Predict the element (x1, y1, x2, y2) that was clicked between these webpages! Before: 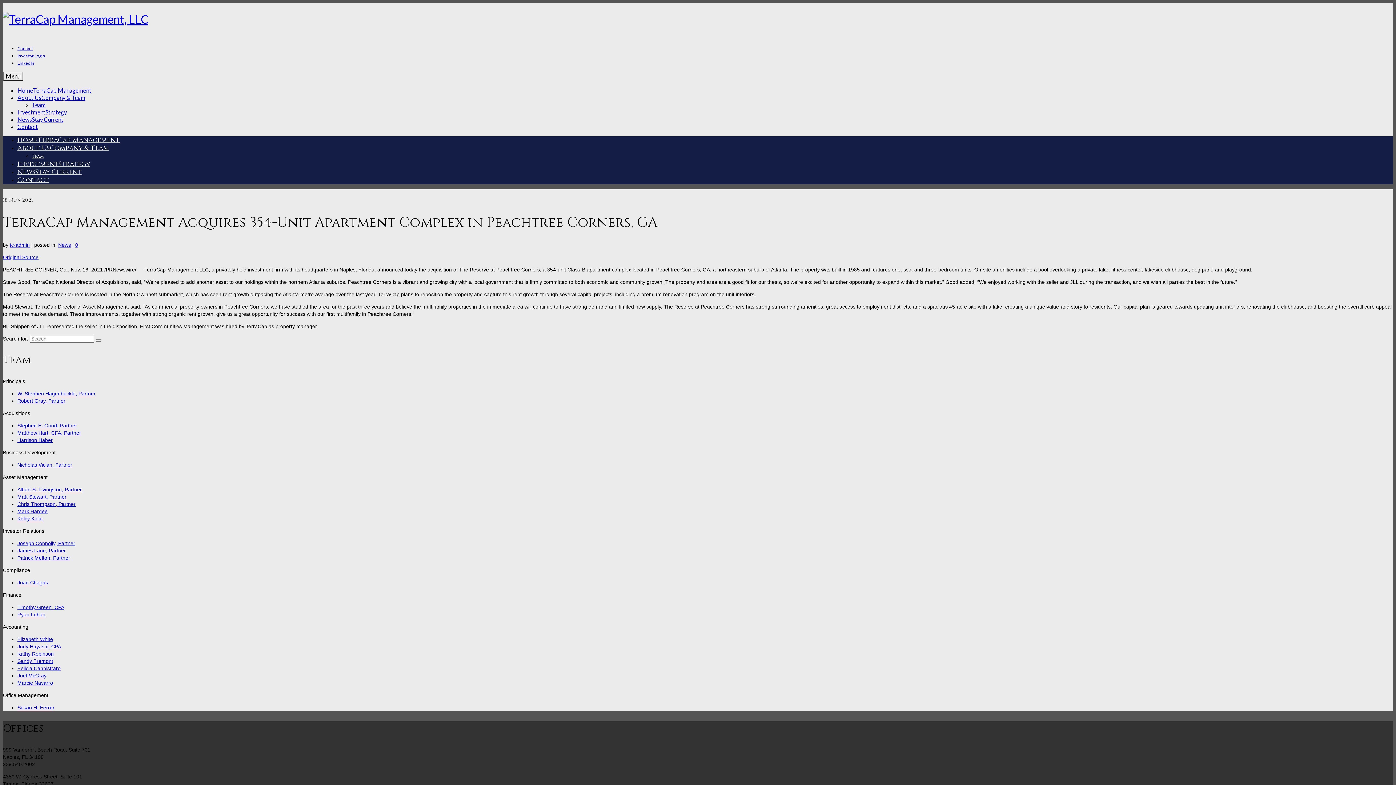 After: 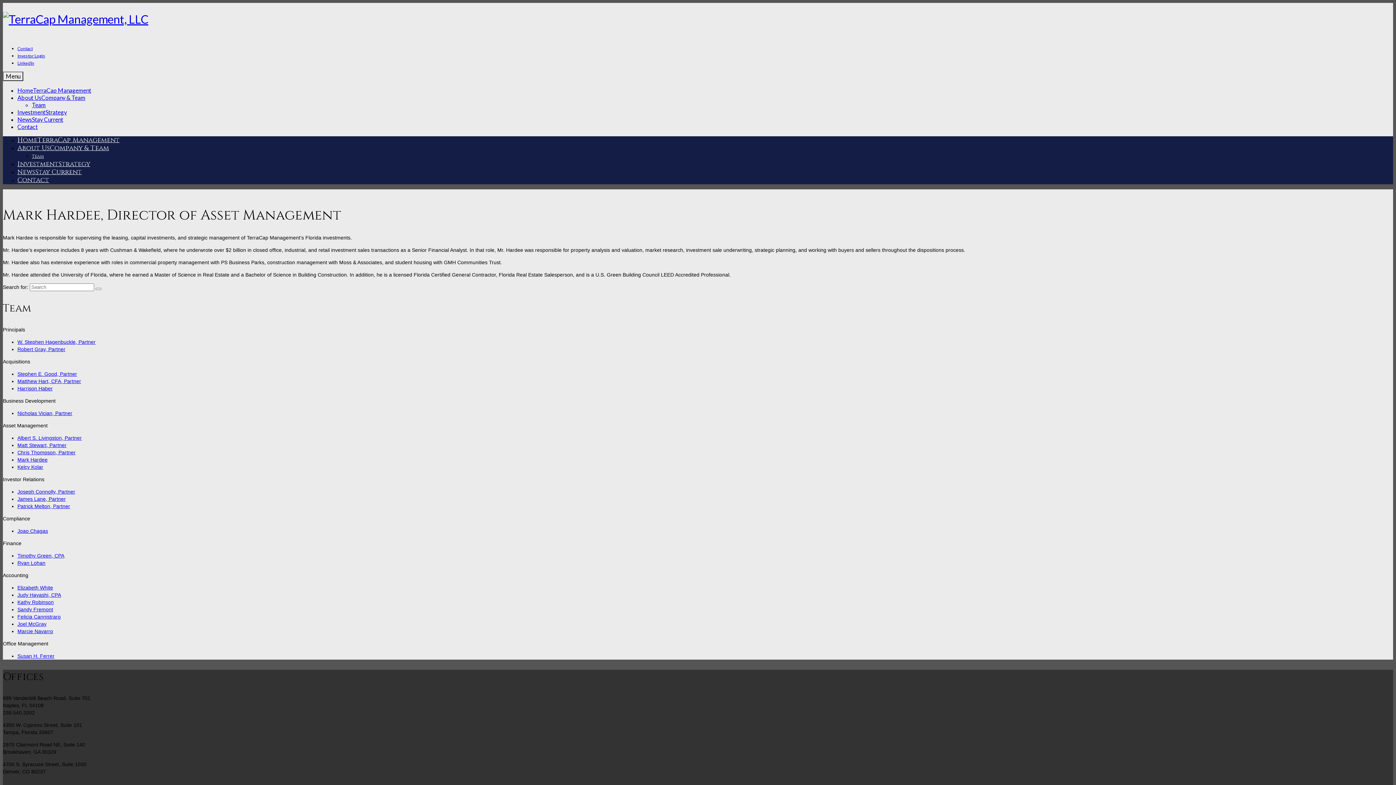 Action: label: Mark Hardee bbox: (17, 508, 47, 514)